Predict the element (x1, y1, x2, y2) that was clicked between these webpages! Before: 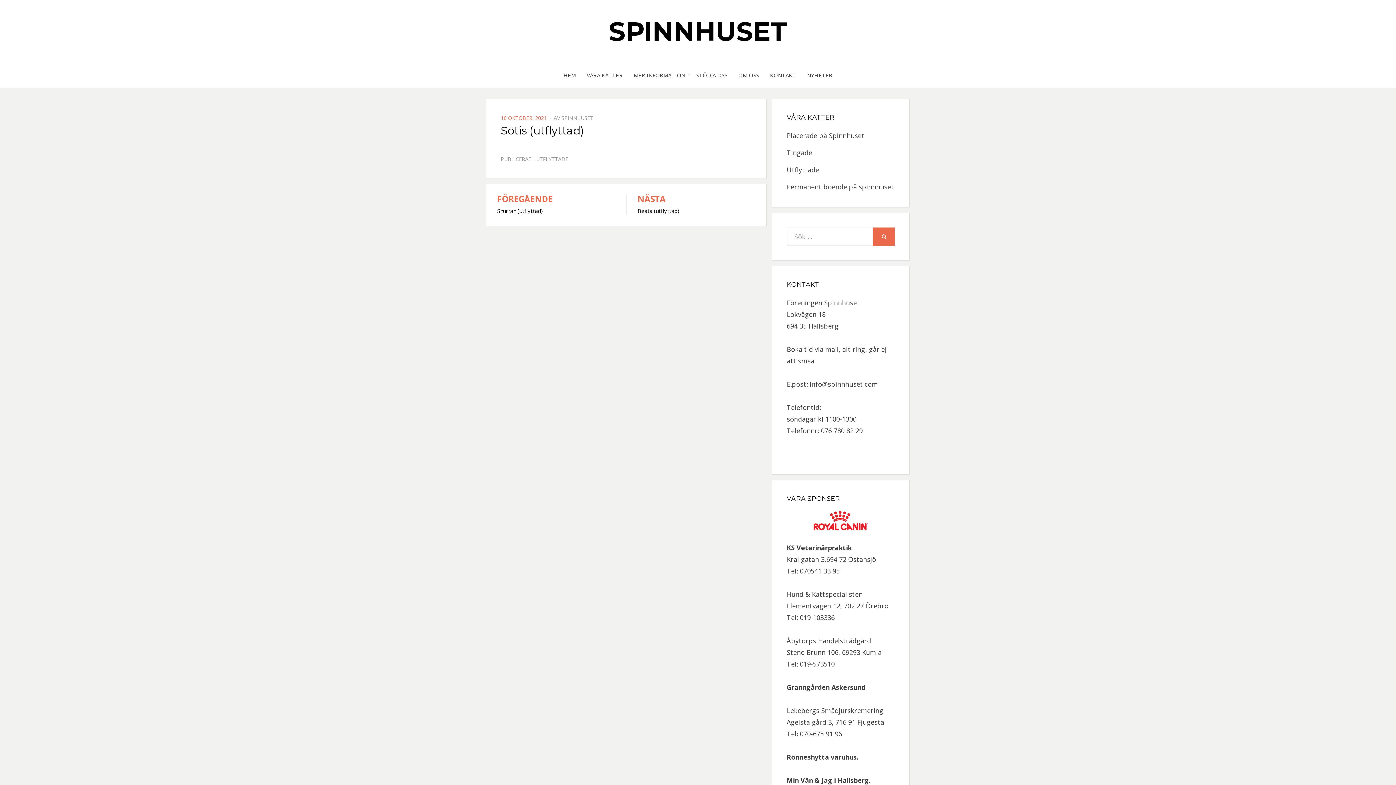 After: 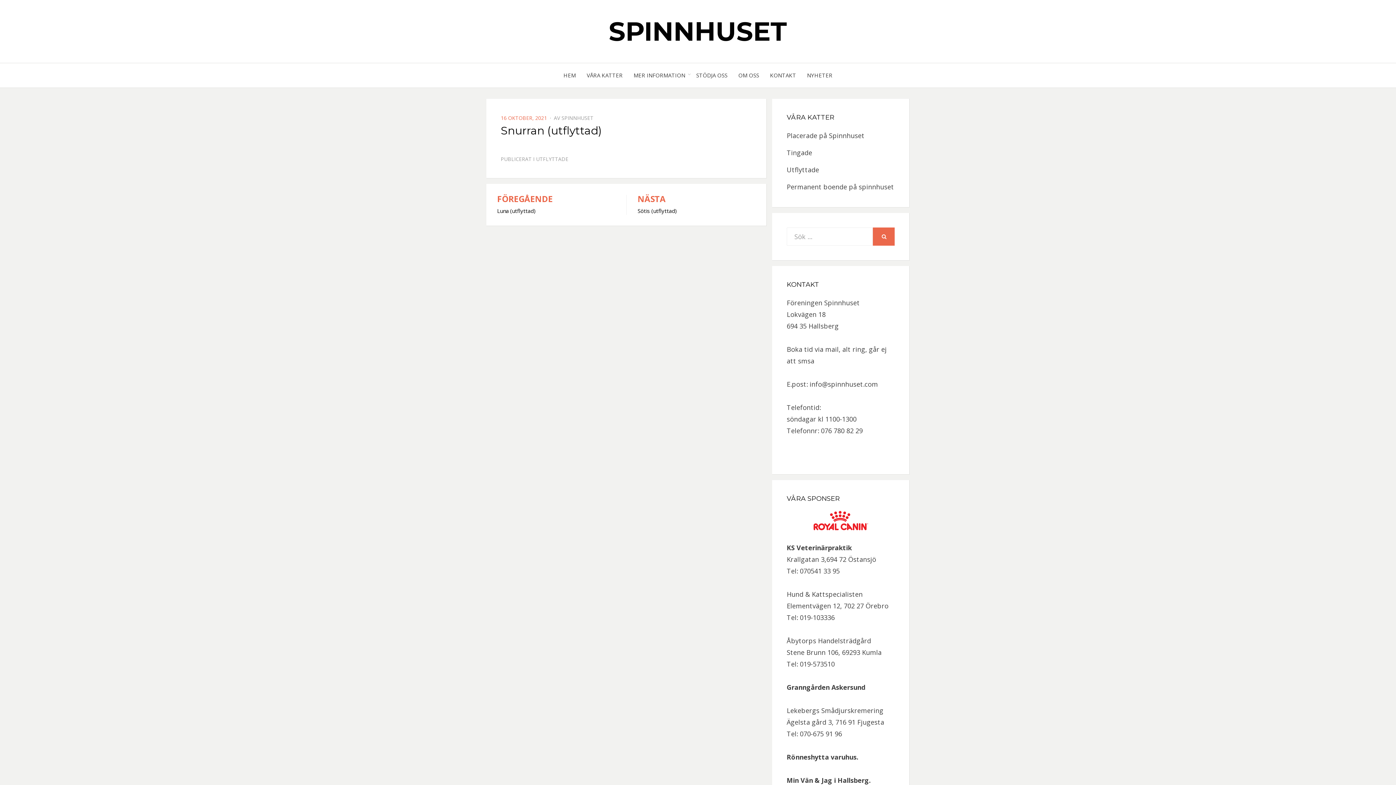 Action: label: FÖREGÅENDE
Snurran (utflyttad) bbox: (497, 194, 615, 214)